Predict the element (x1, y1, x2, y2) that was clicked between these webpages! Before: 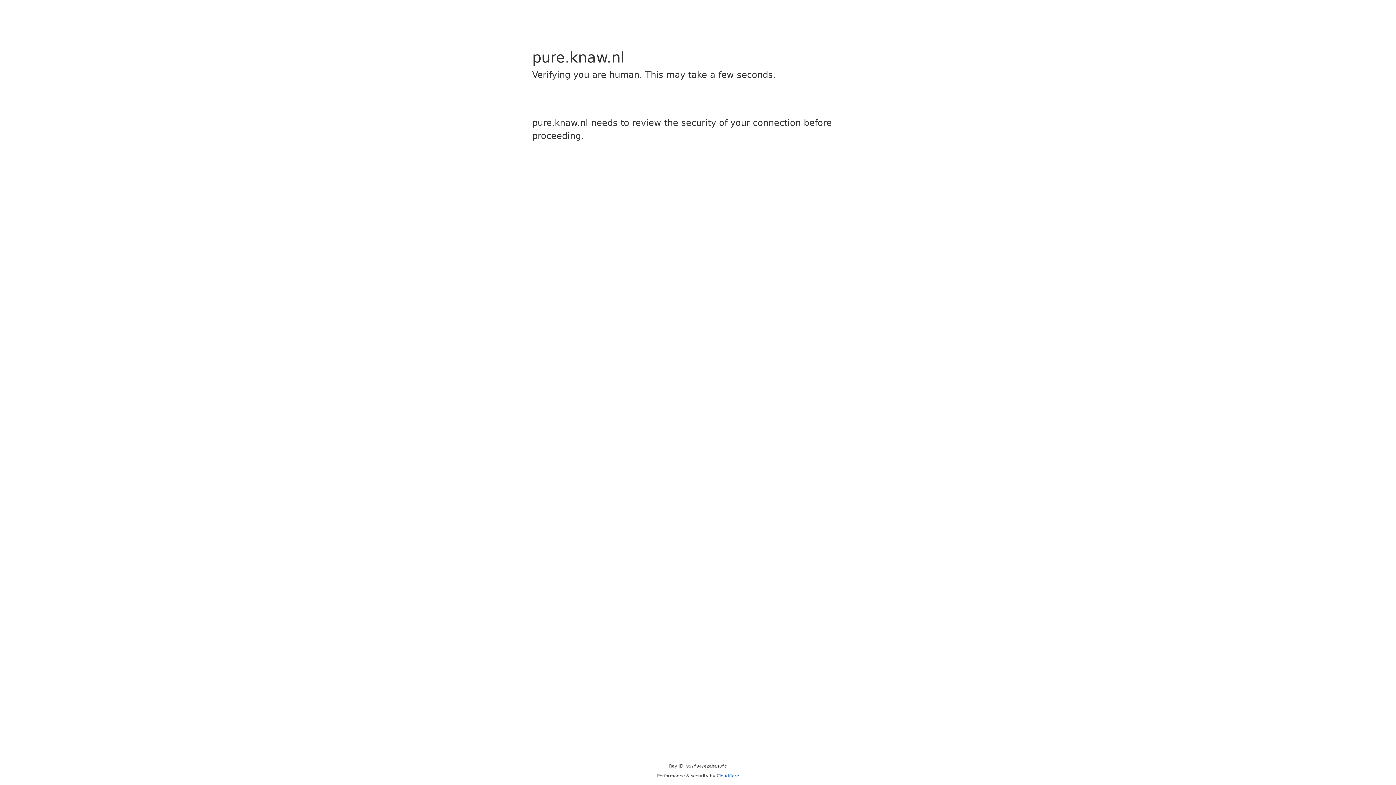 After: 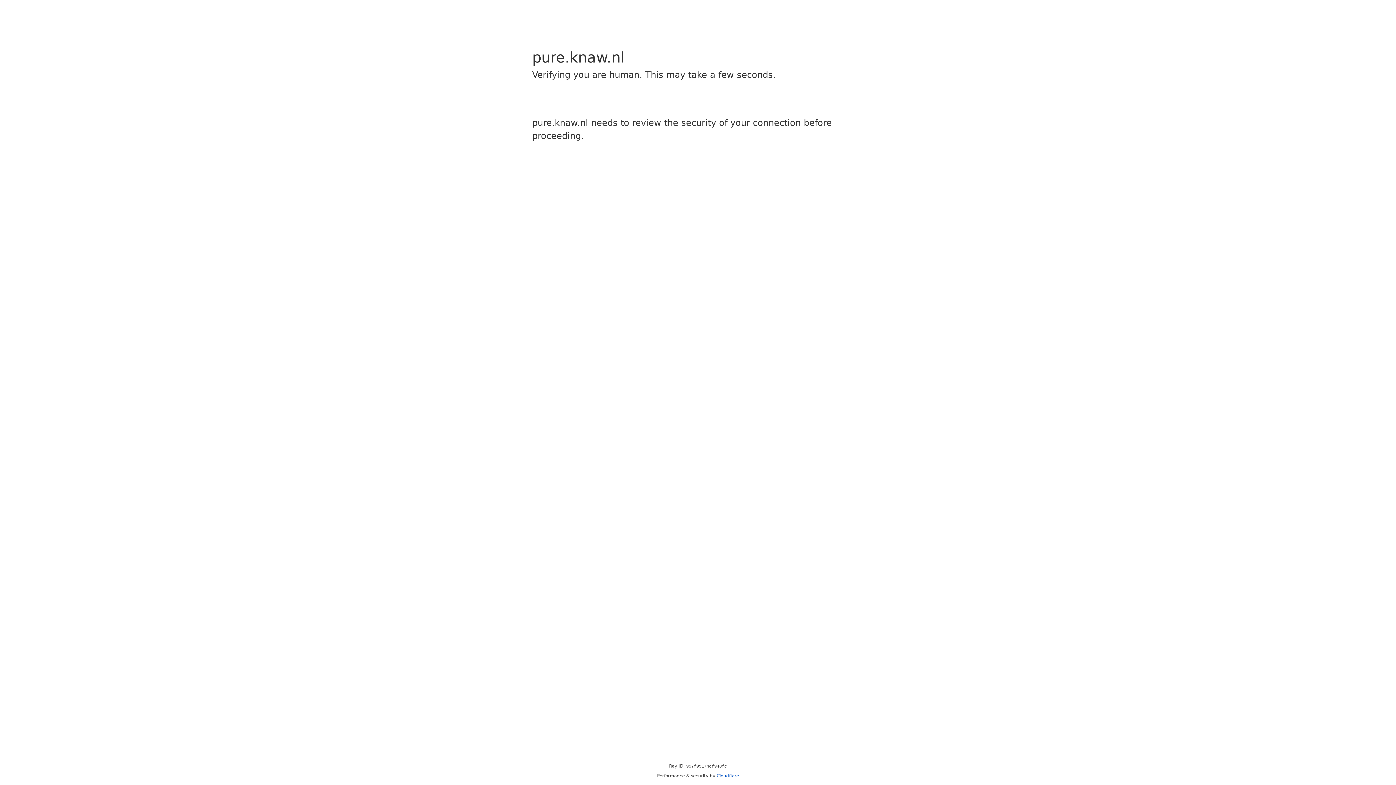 Action: bbox: (716, 773, 739, 778) label: Cloudflare